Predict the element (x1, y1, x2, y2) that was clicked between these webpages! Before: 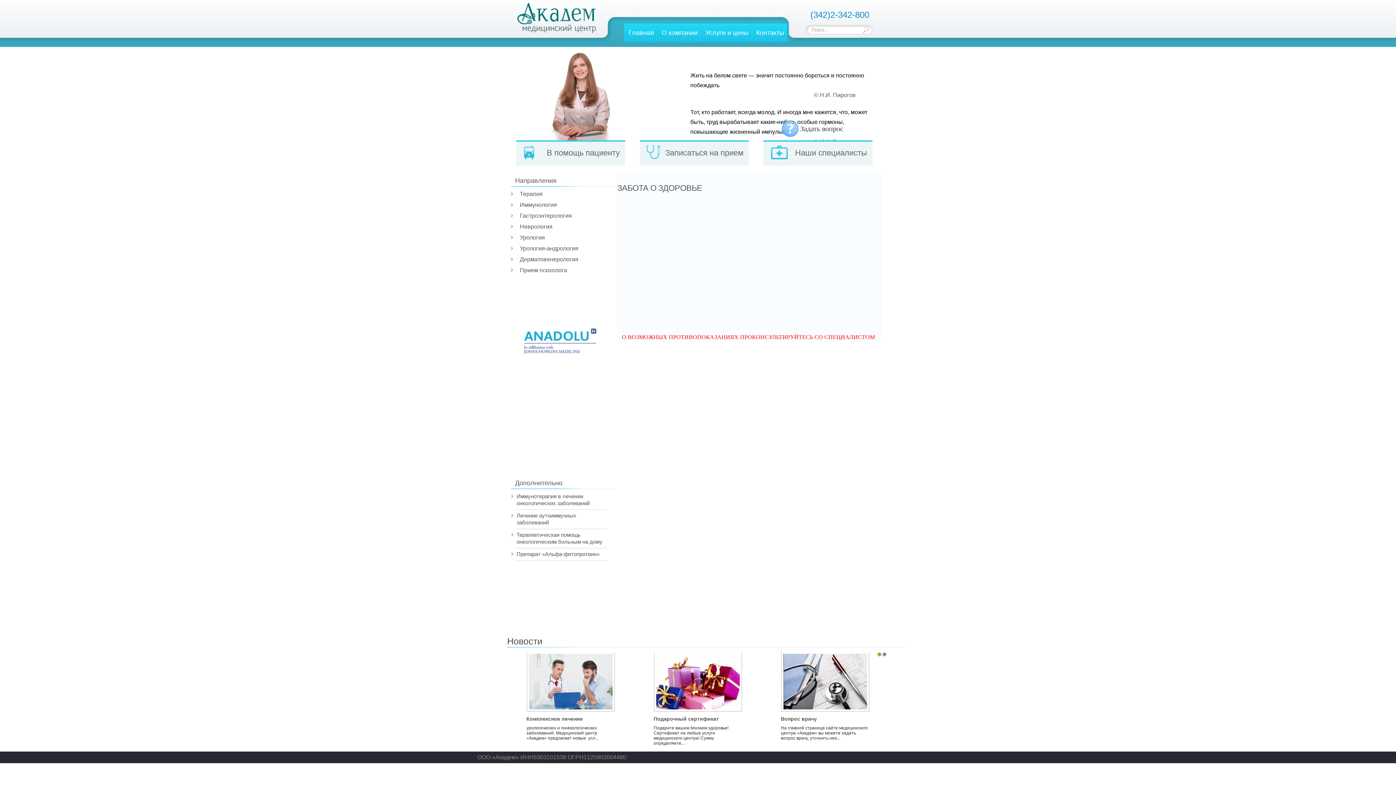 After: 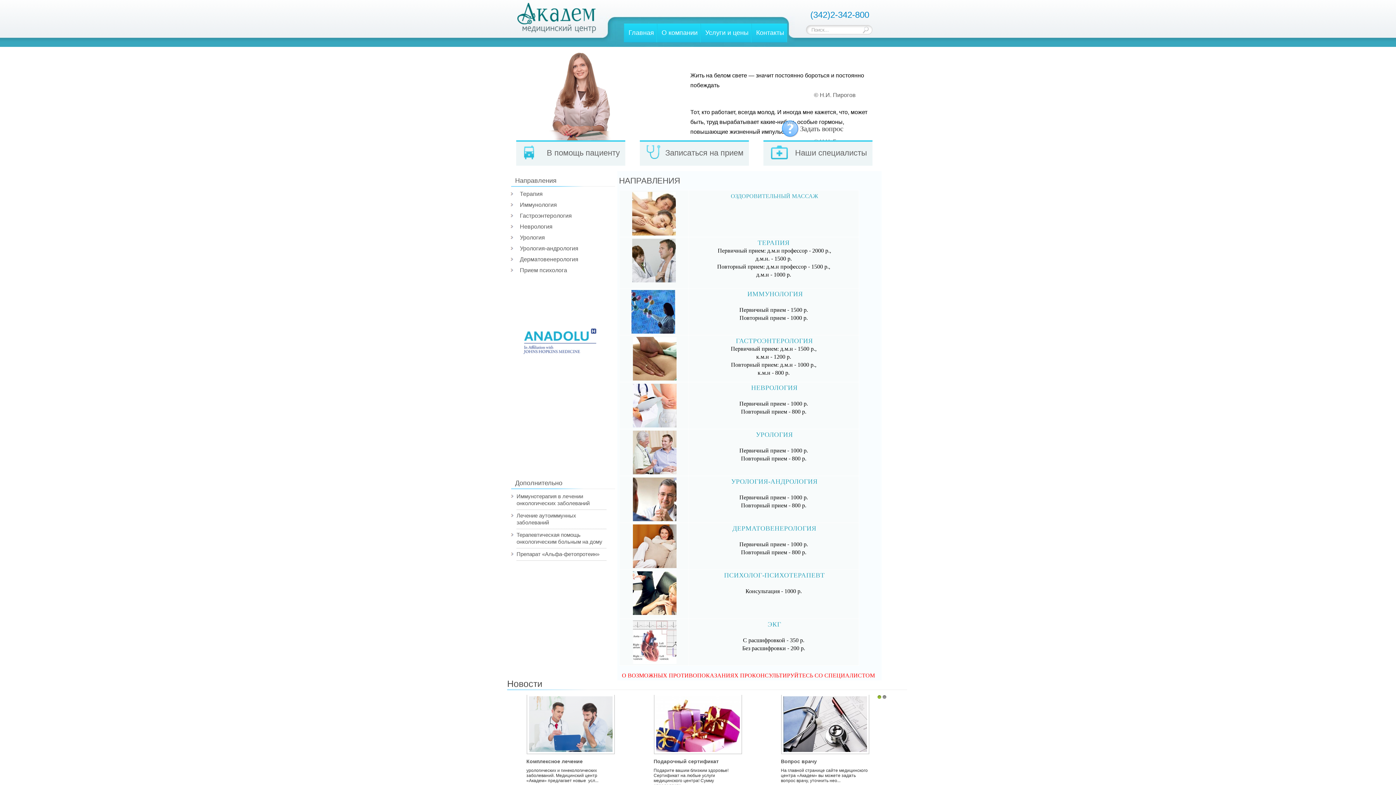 Action: bbox: (701, 24, 751, 41) label: Услуги и цены